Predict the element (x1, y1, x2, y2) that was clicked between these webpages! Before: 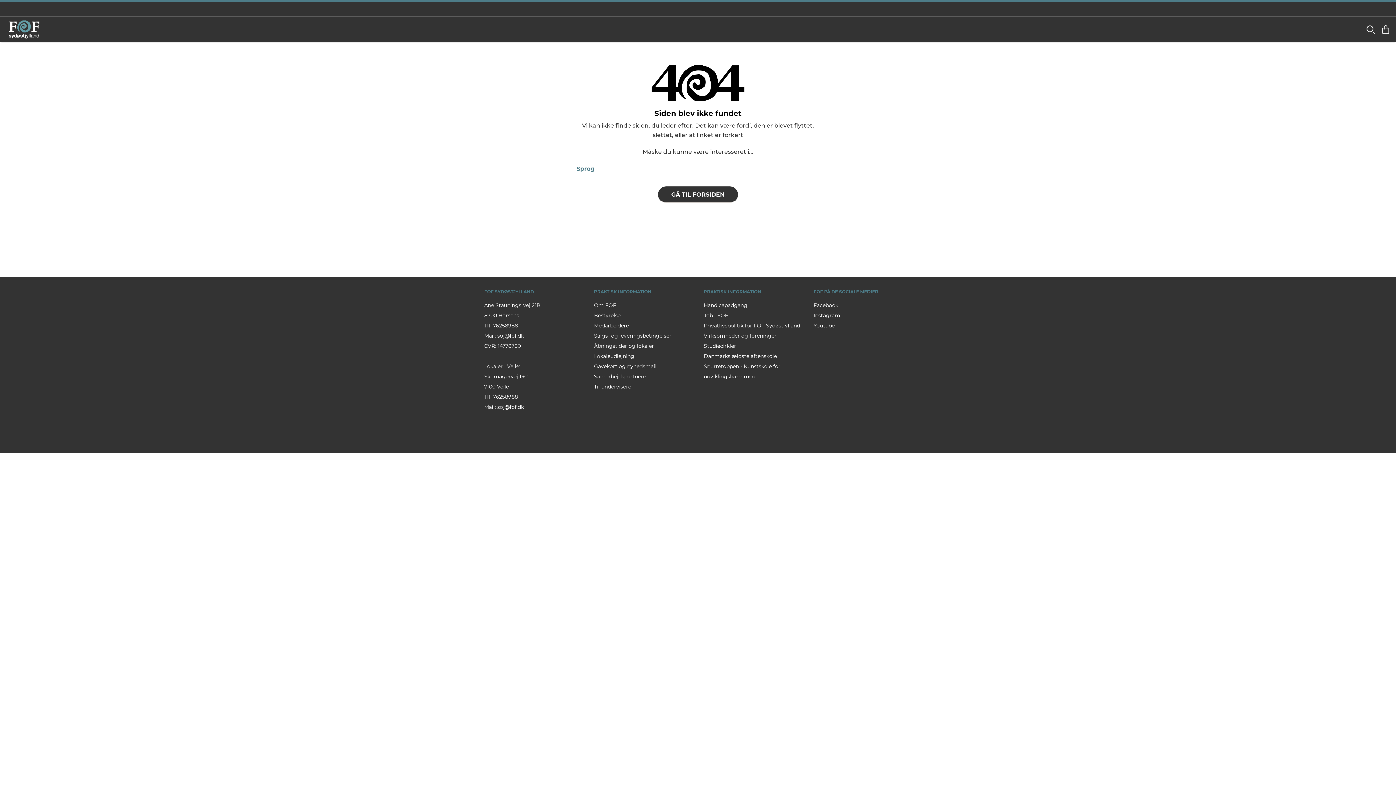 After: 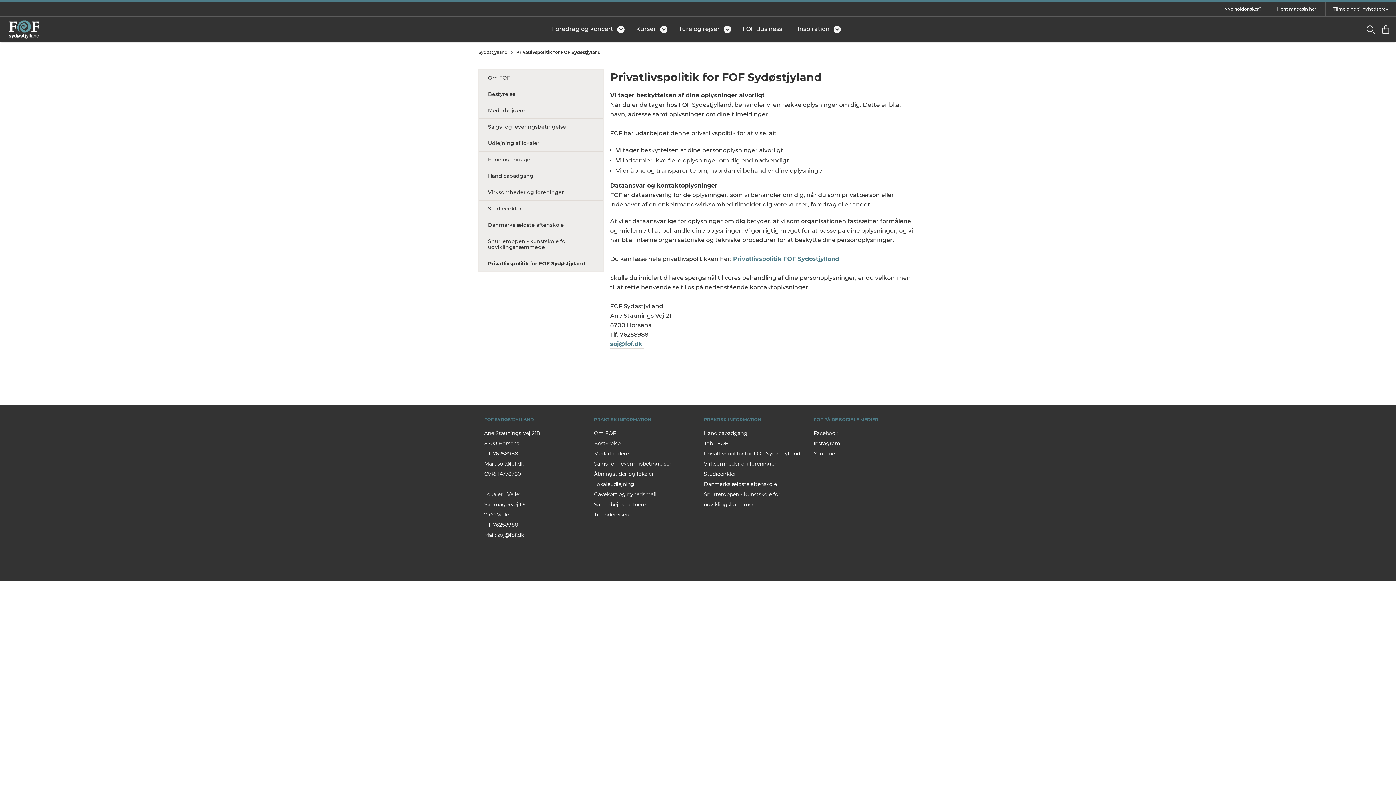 Action: bbox: (704, 322, 800, 329) label: Privatlivspolitik for FOF Sydøstjylland